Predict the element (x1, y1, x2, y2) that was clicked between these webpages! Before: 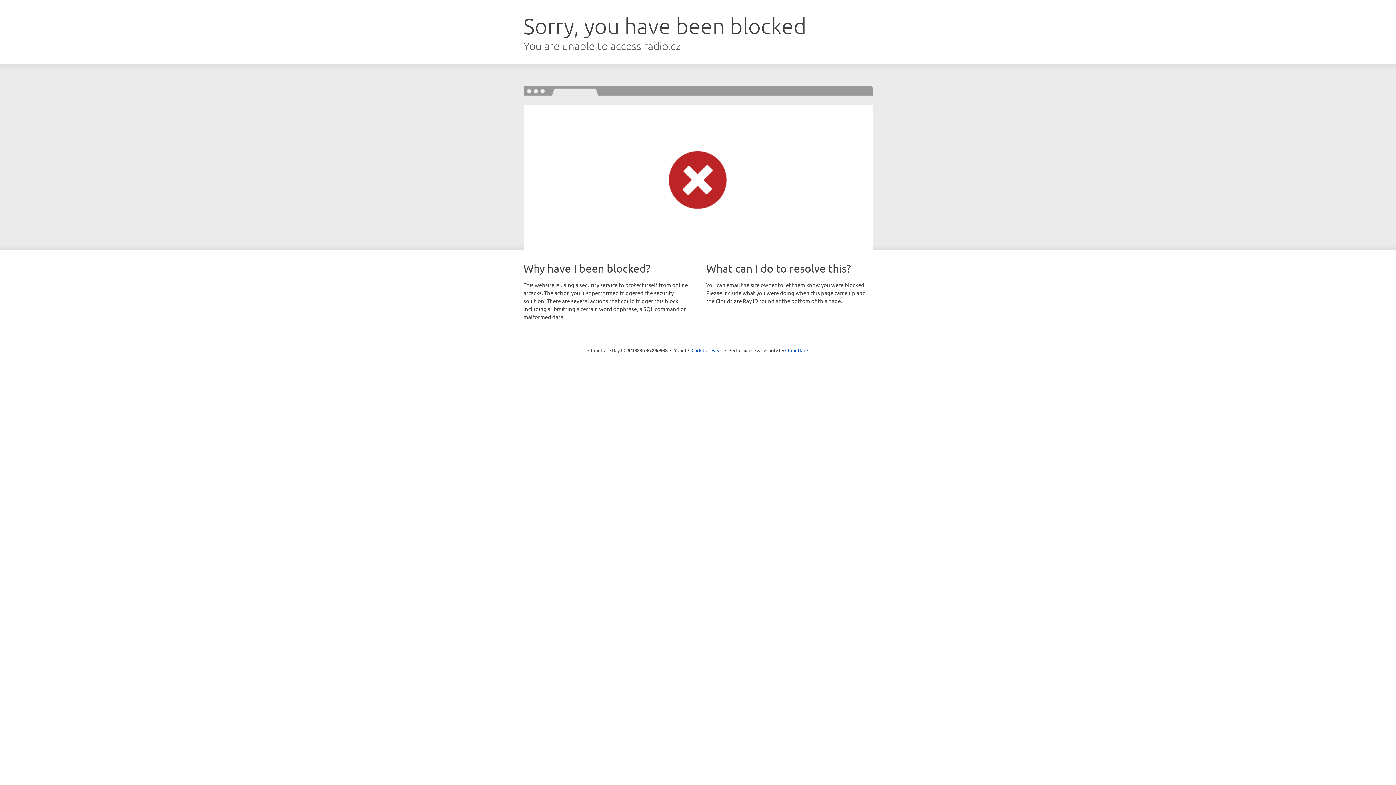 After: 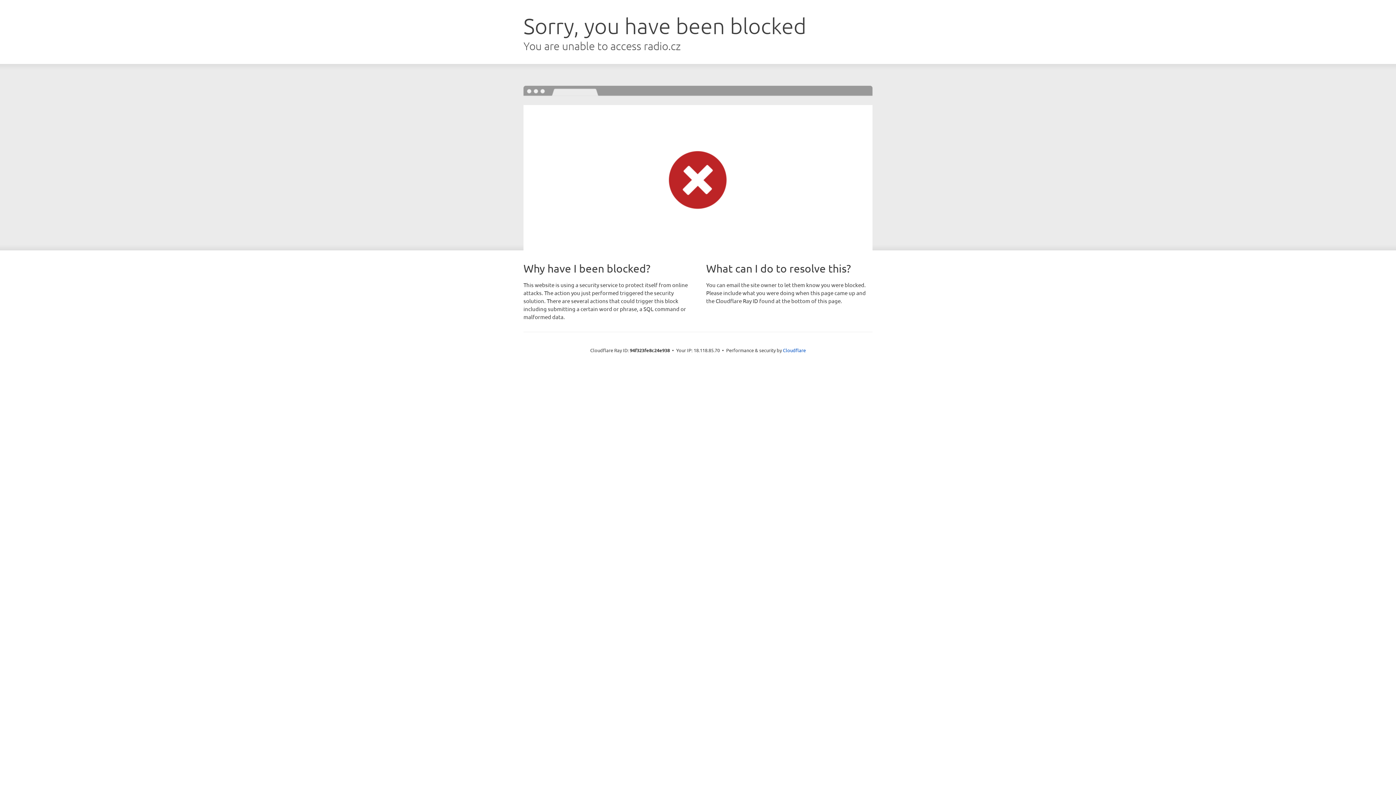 Action: bbox: (691, 346, 722, 353) label: Click to reveal